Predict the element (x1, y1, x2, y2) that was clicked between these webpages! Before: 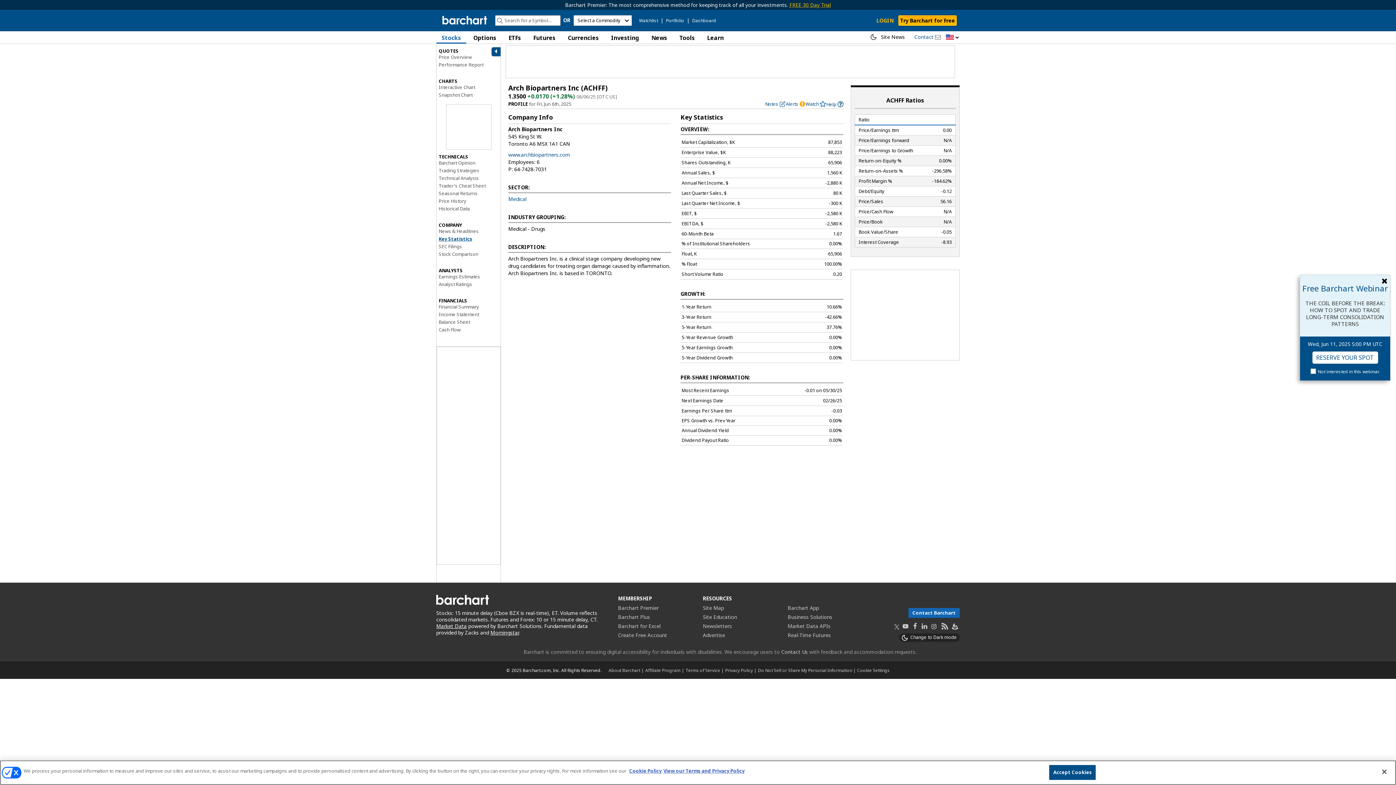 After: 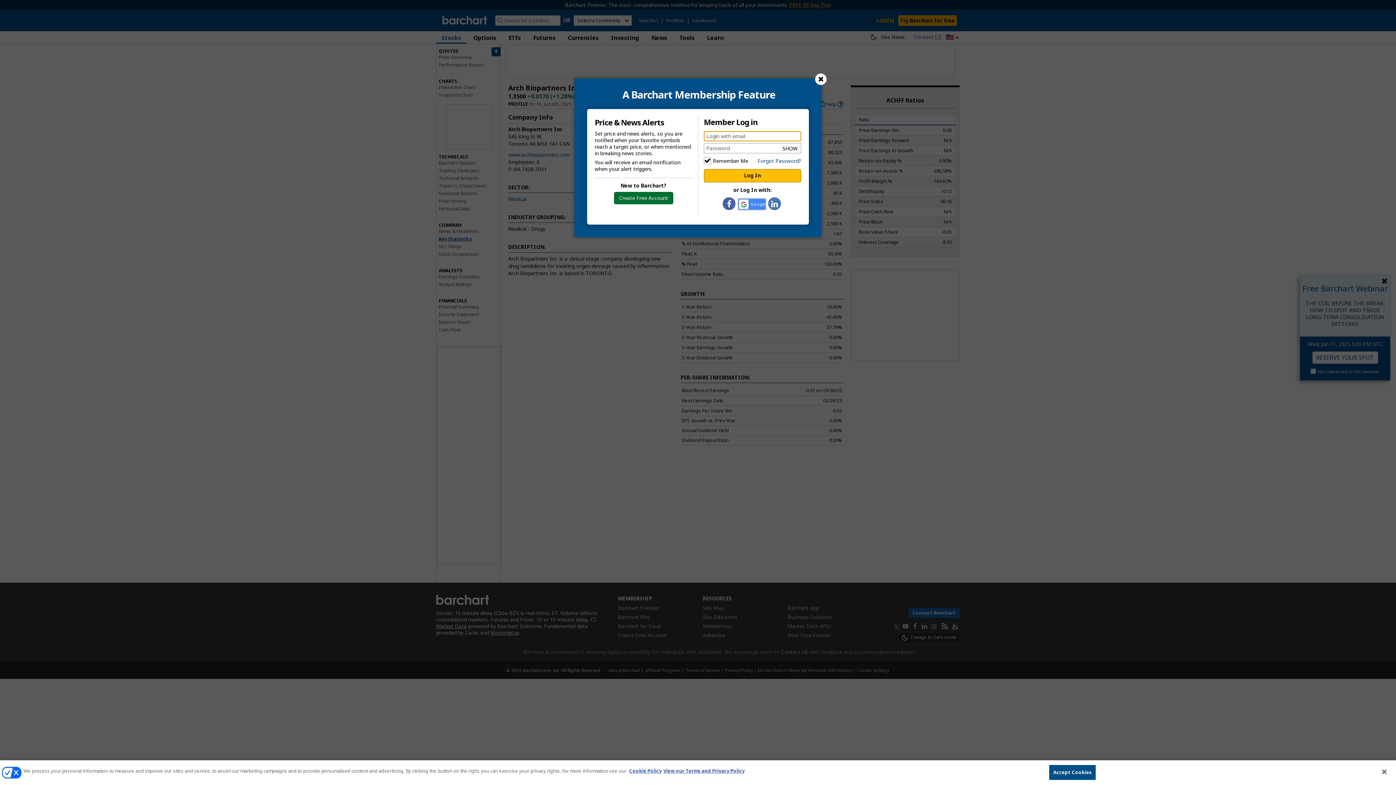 Action: bbox: (785, 100, 805, 107) label: Alerts